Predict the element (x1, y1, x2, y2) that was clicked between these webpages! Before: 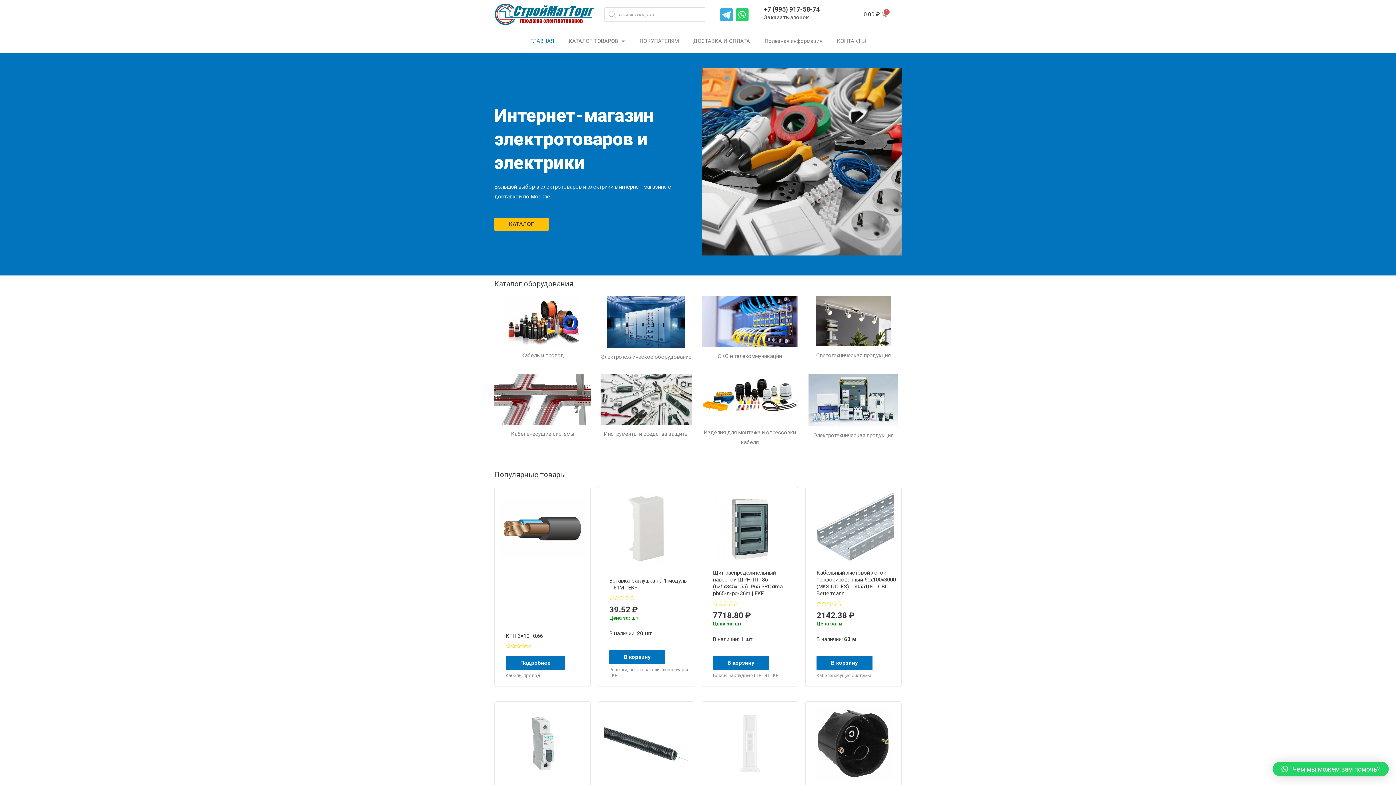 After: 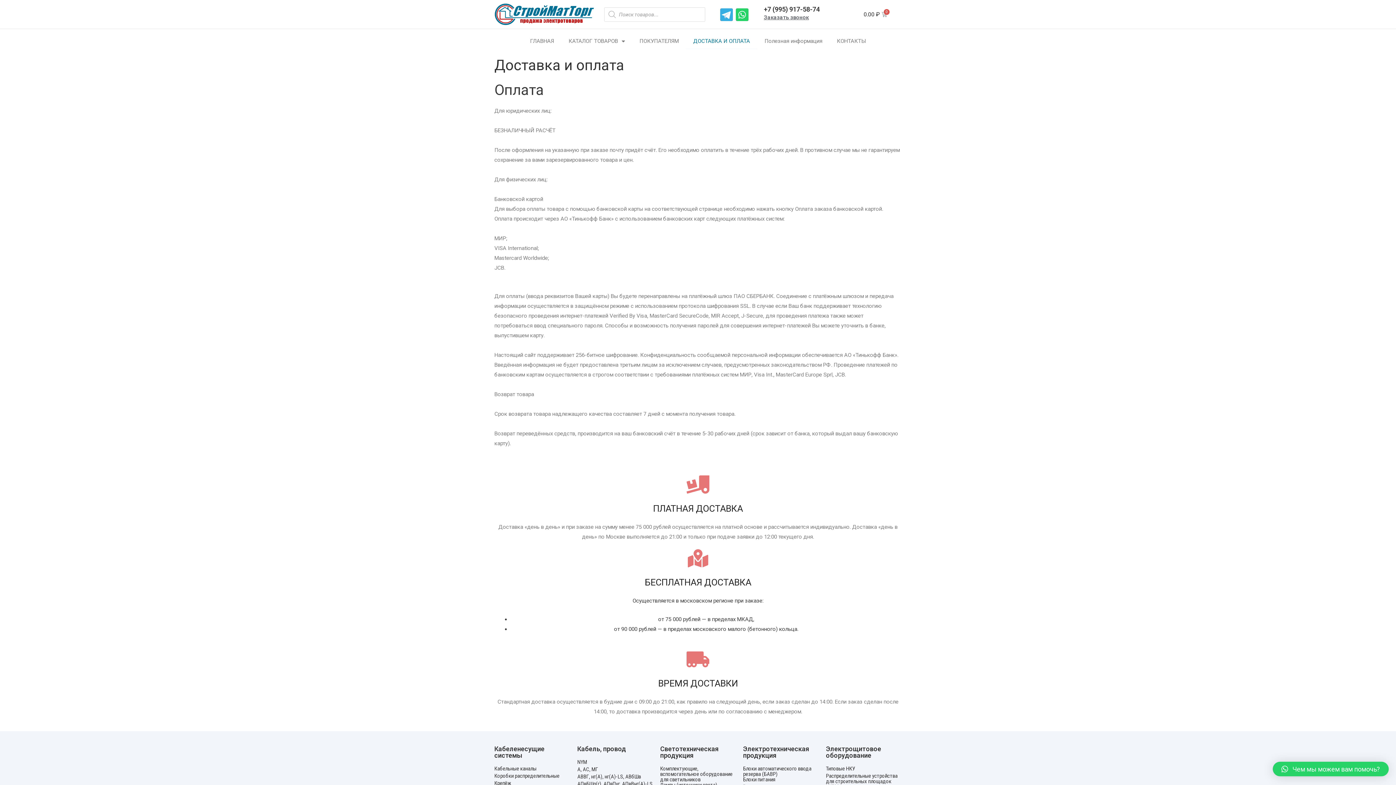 Action: label: ДОСТАВКА И ОПЛАТА bbox: (686, 32, 757, 49)